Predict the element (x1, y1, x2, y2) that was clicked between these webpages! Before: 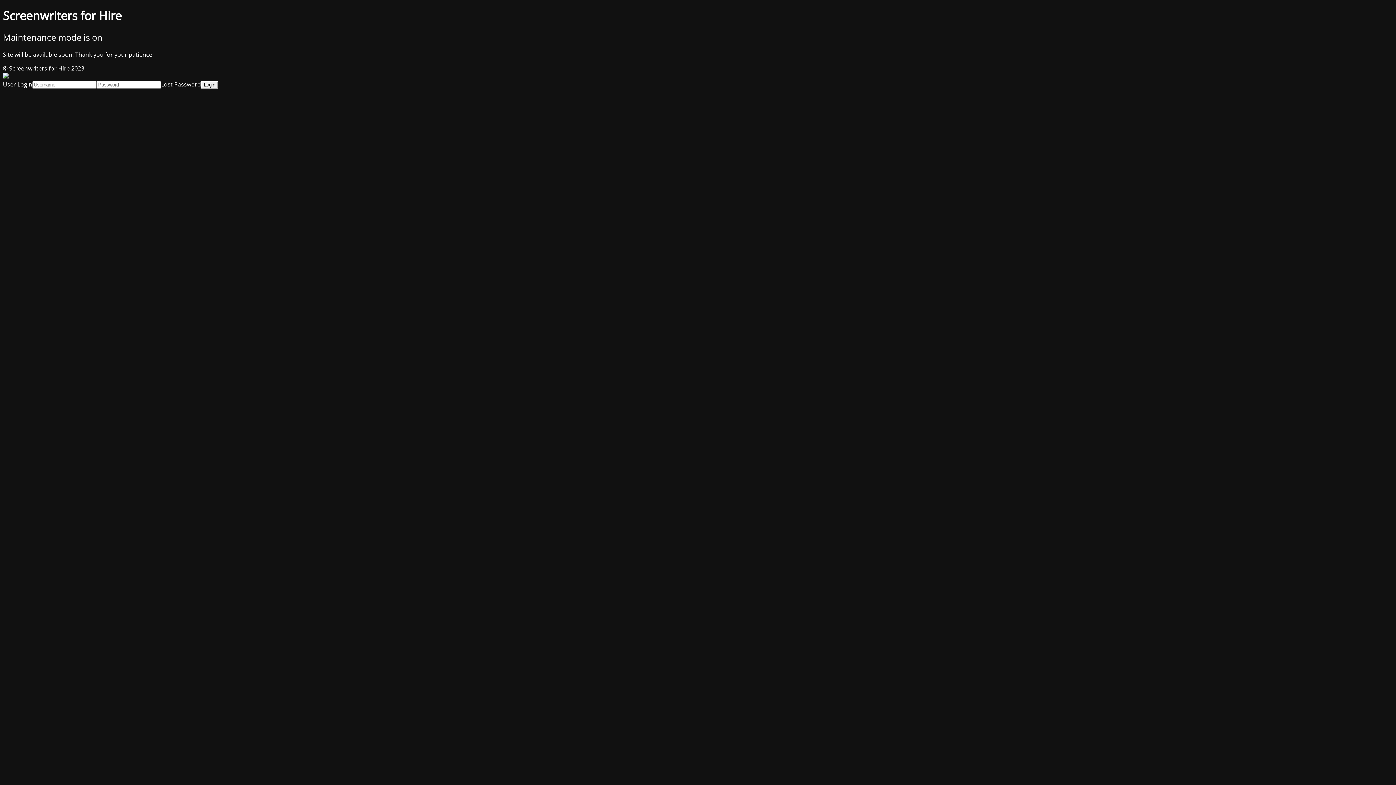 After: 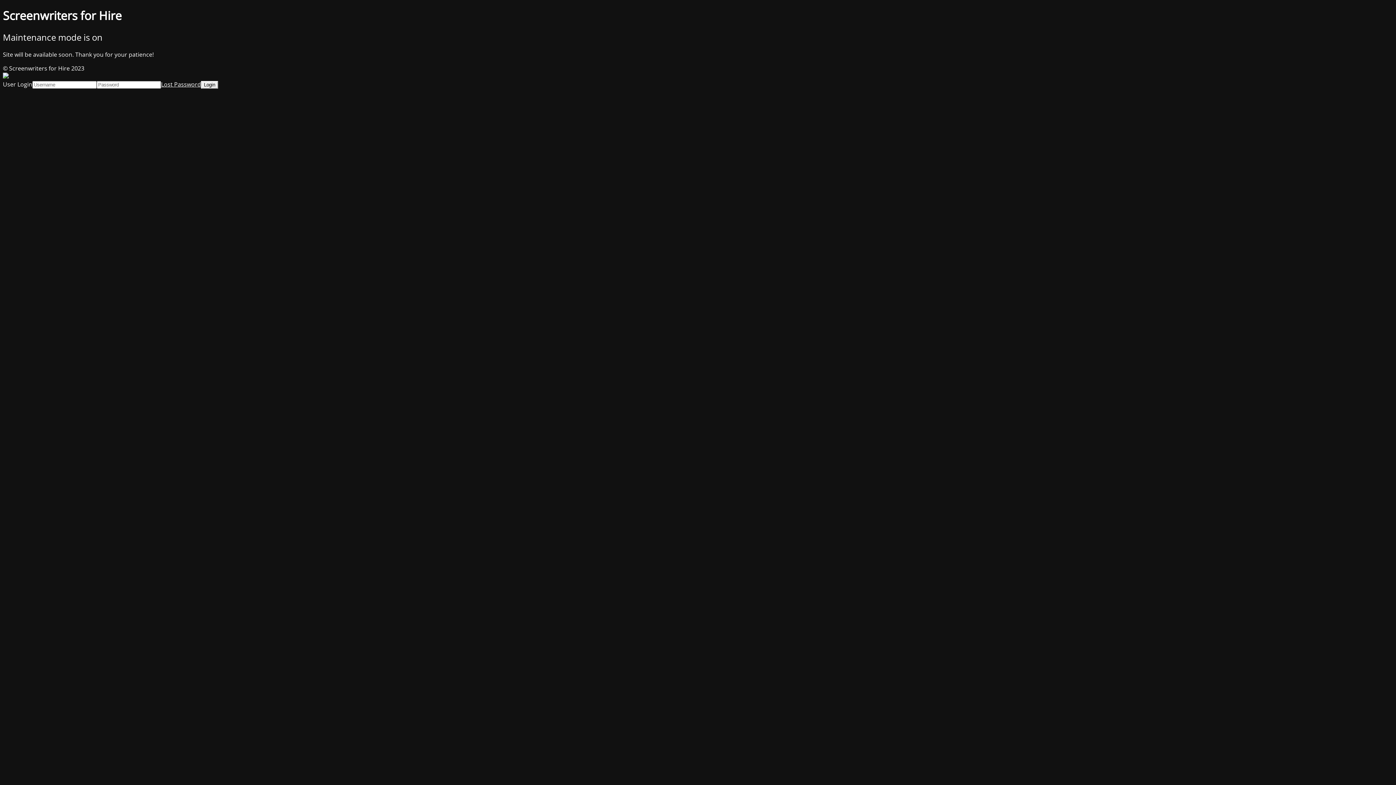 Action: label: Lost Password bbox: (161, 80, 201, 88)